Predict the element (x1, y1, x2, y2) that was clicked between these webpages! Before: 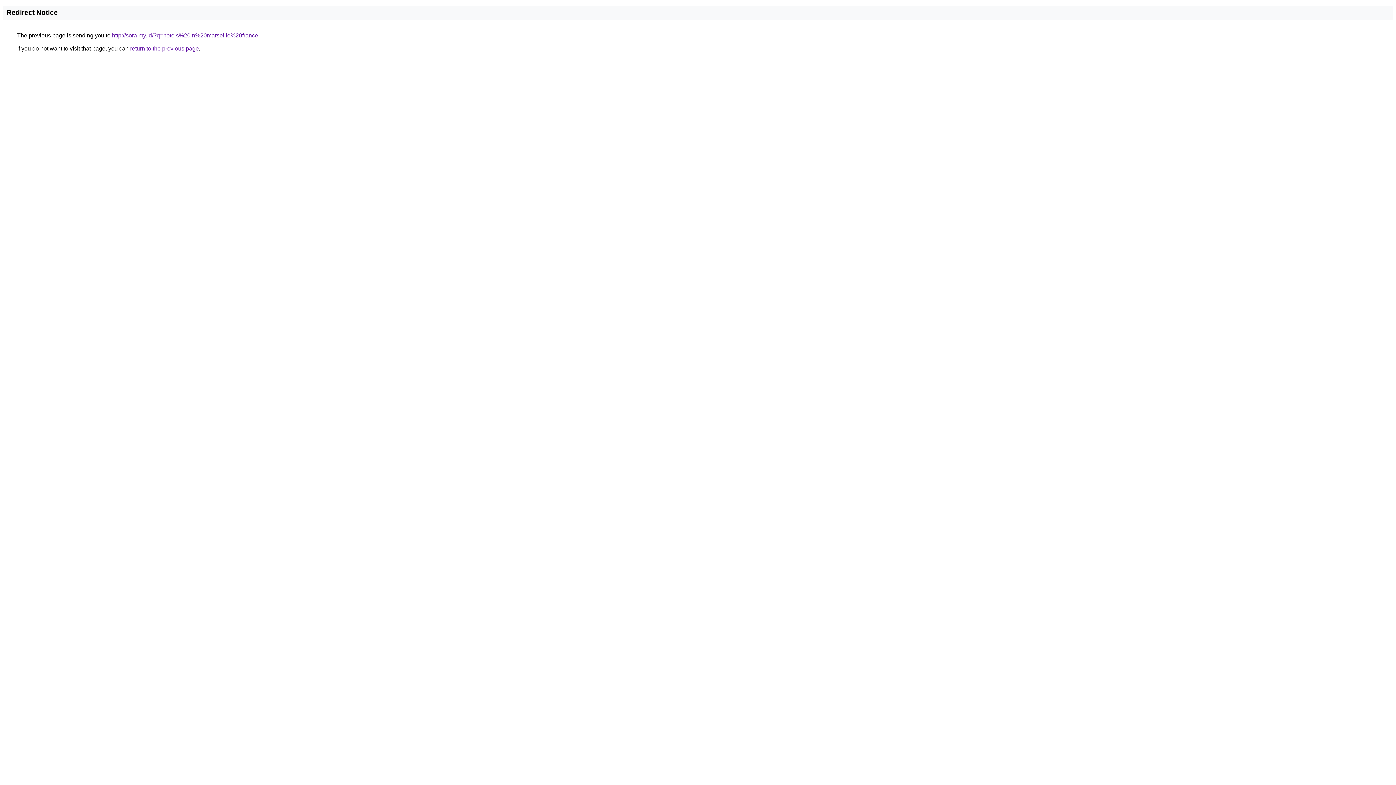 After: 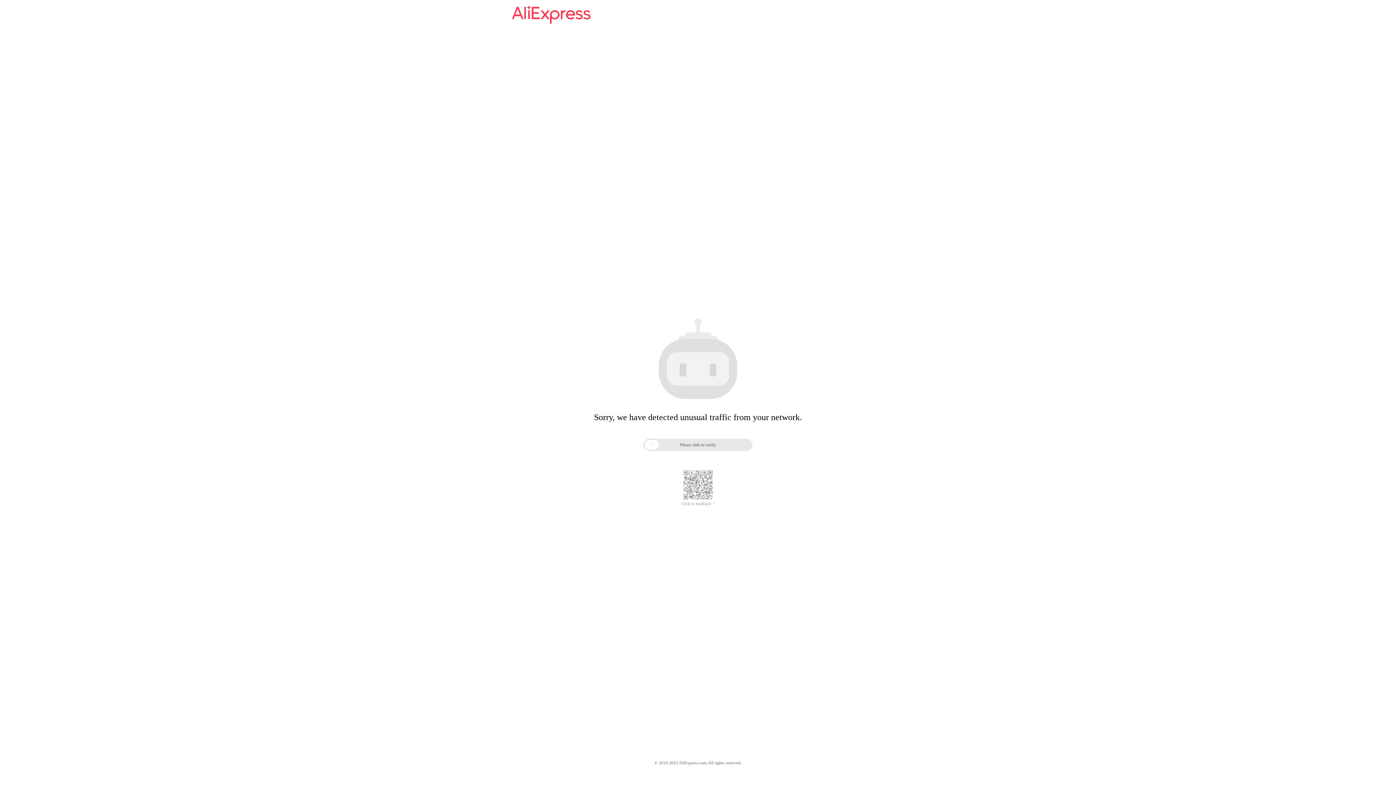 Action: bbox: (112, 32, 258, 38) label: http://sora.my.id/?q=hotels%20in%20marseille%20france